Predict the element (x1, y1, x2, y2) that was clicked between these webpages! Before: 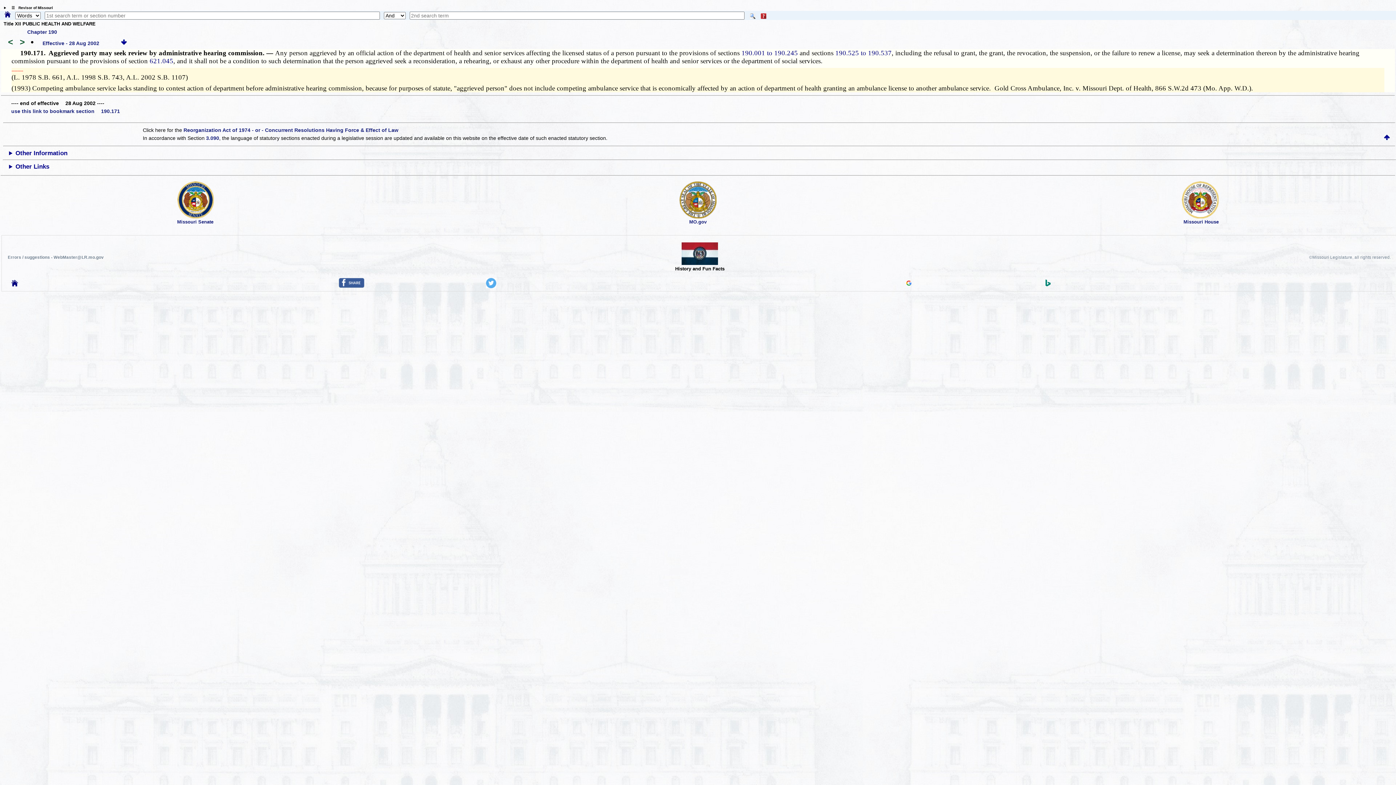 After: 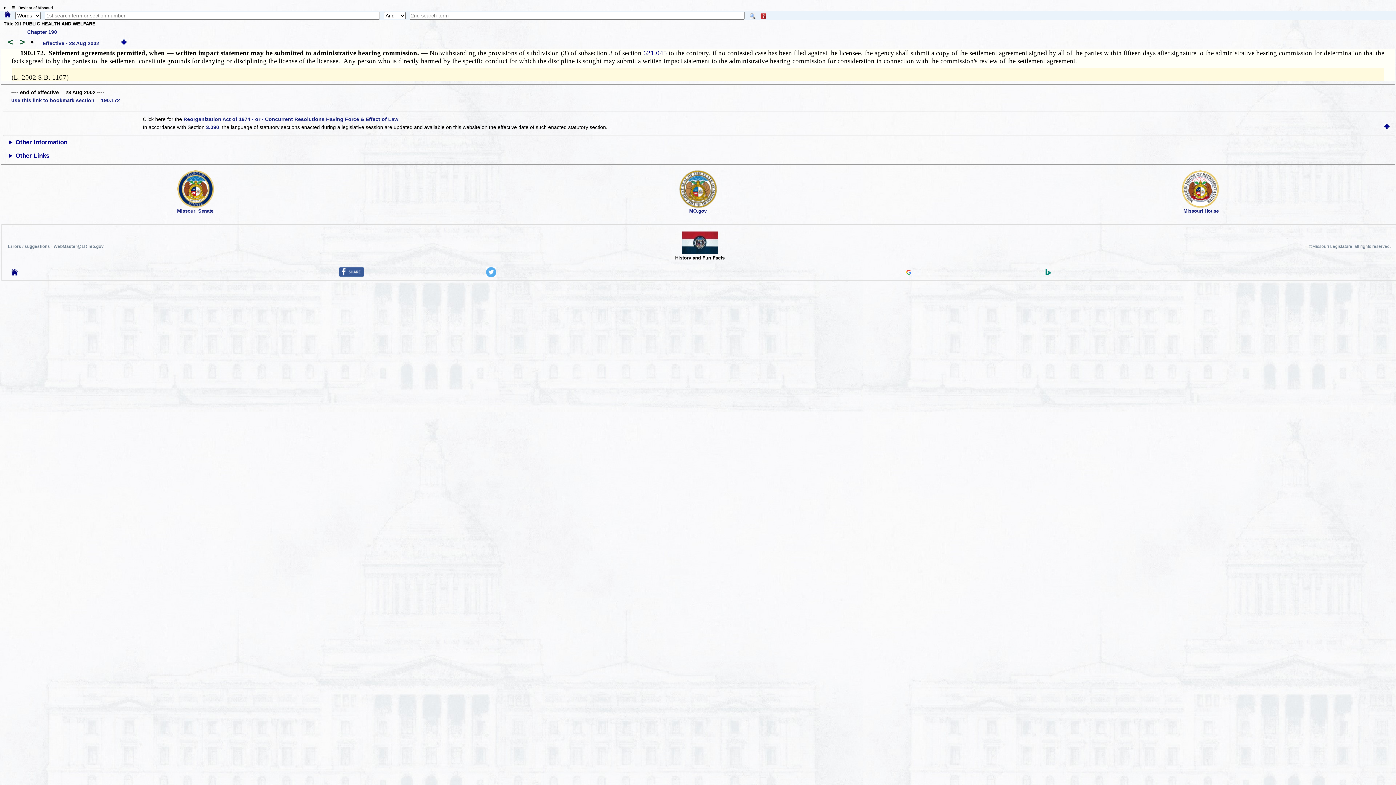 Action: label: >  bbox: (15, 40, 27, 46)